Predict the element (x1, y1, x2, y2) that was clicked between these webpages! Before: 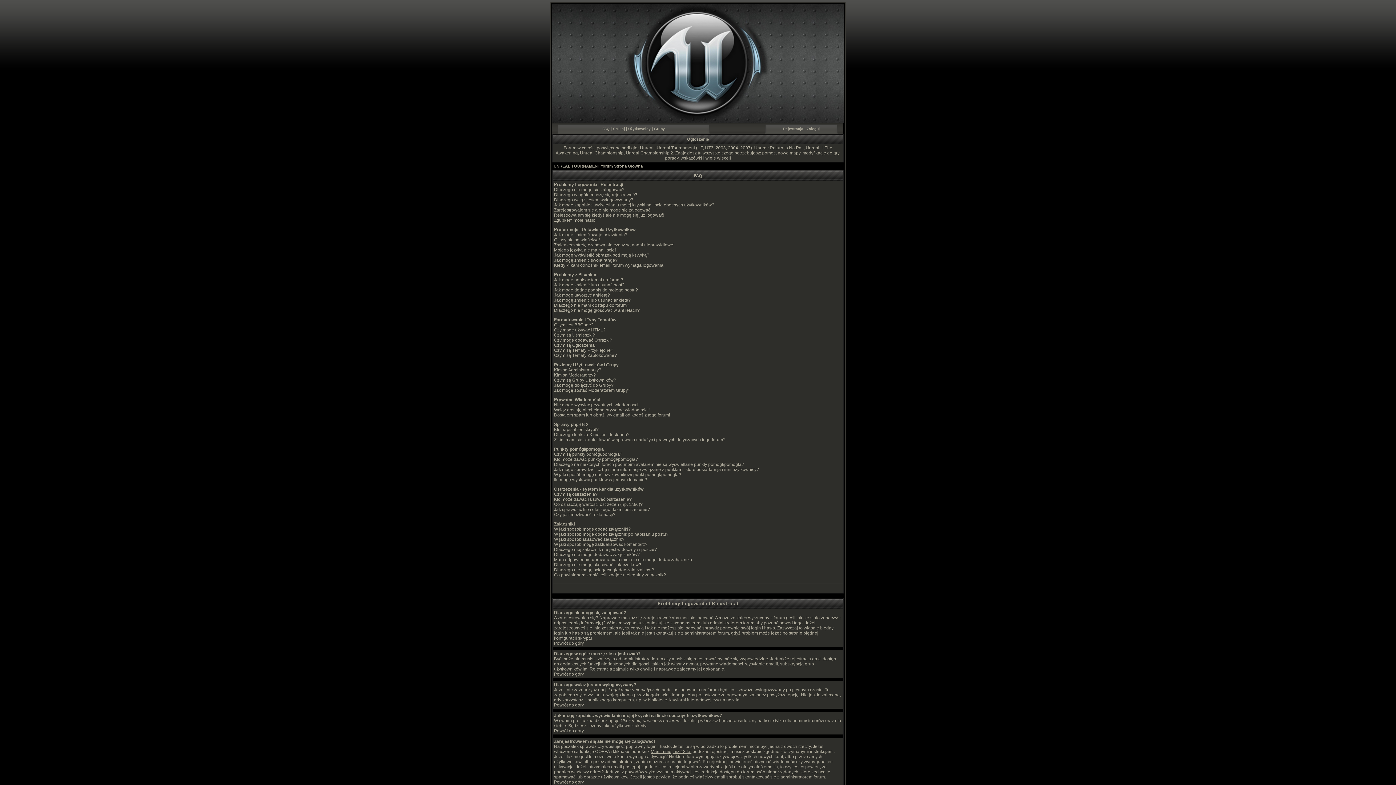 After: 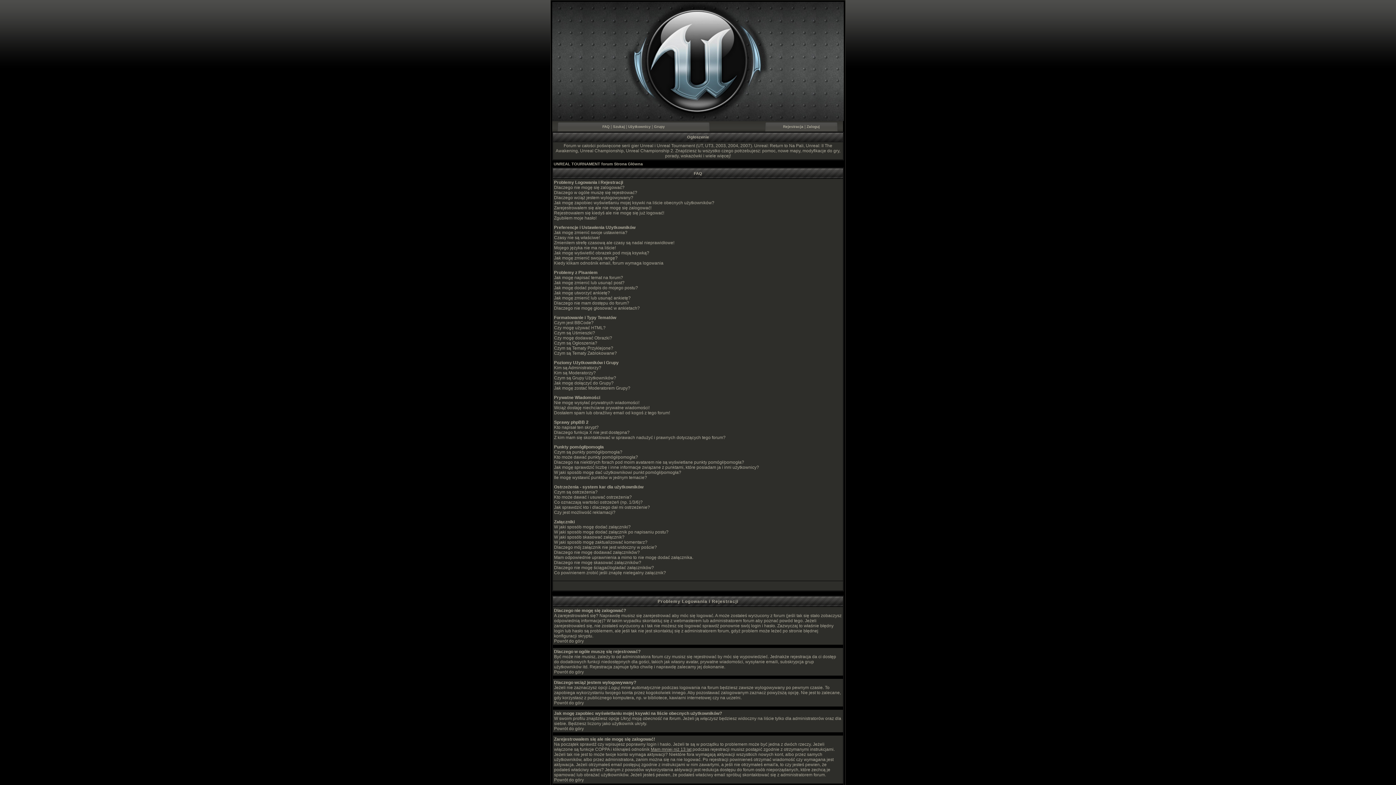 Action: label: Powrót do góry bbox: (554, 641, 584, 646)